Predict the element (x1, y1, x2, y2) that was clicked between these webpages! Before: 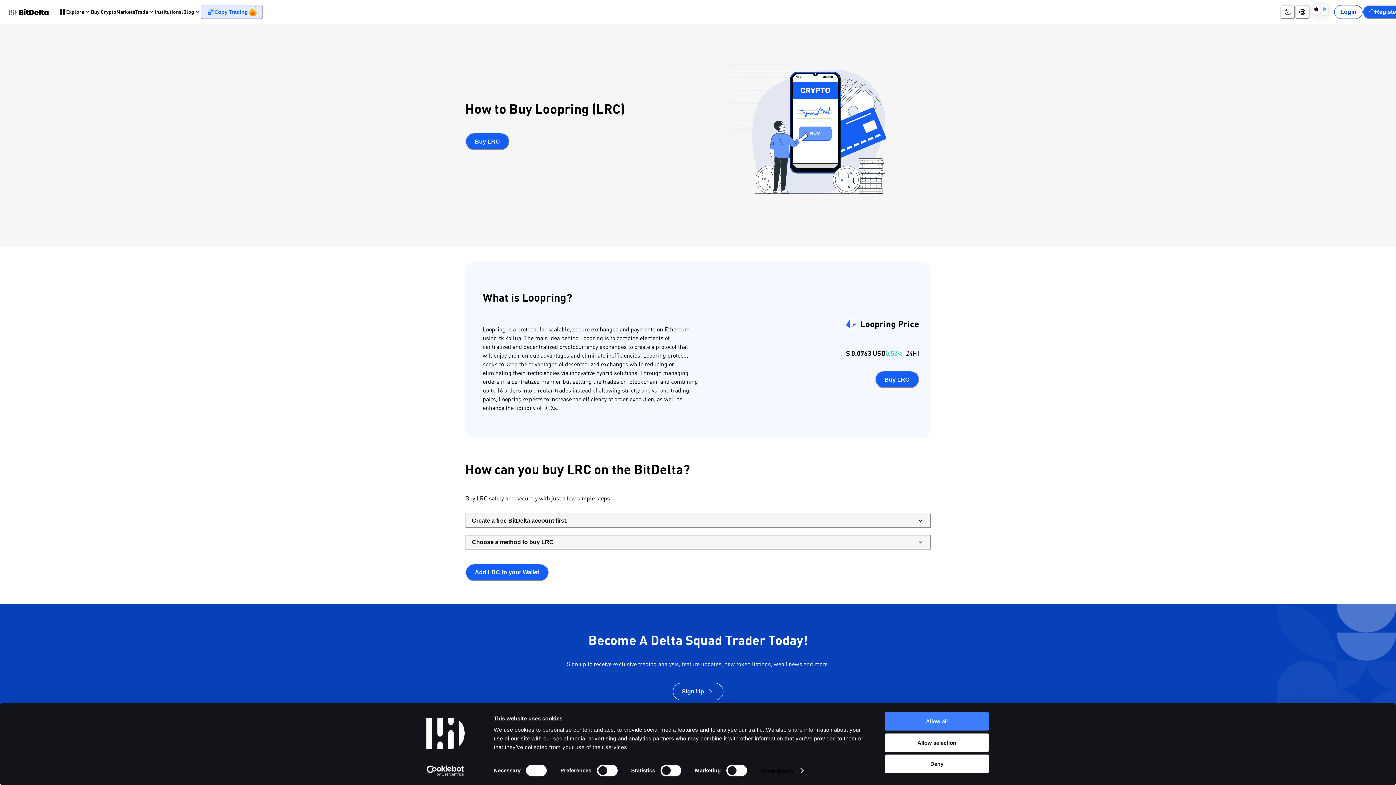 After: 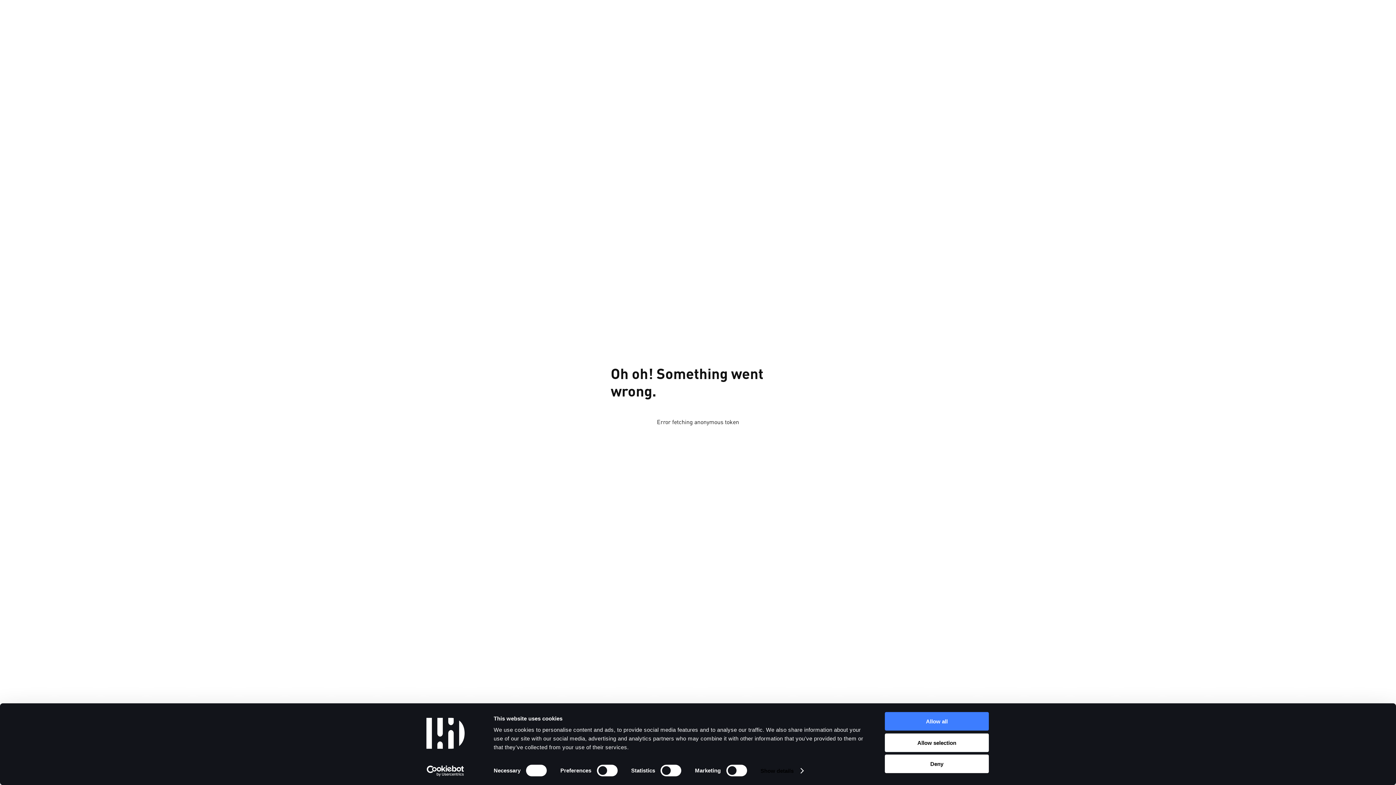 Action: label: Copy Trading bbox: (200, 4, 263, 19)